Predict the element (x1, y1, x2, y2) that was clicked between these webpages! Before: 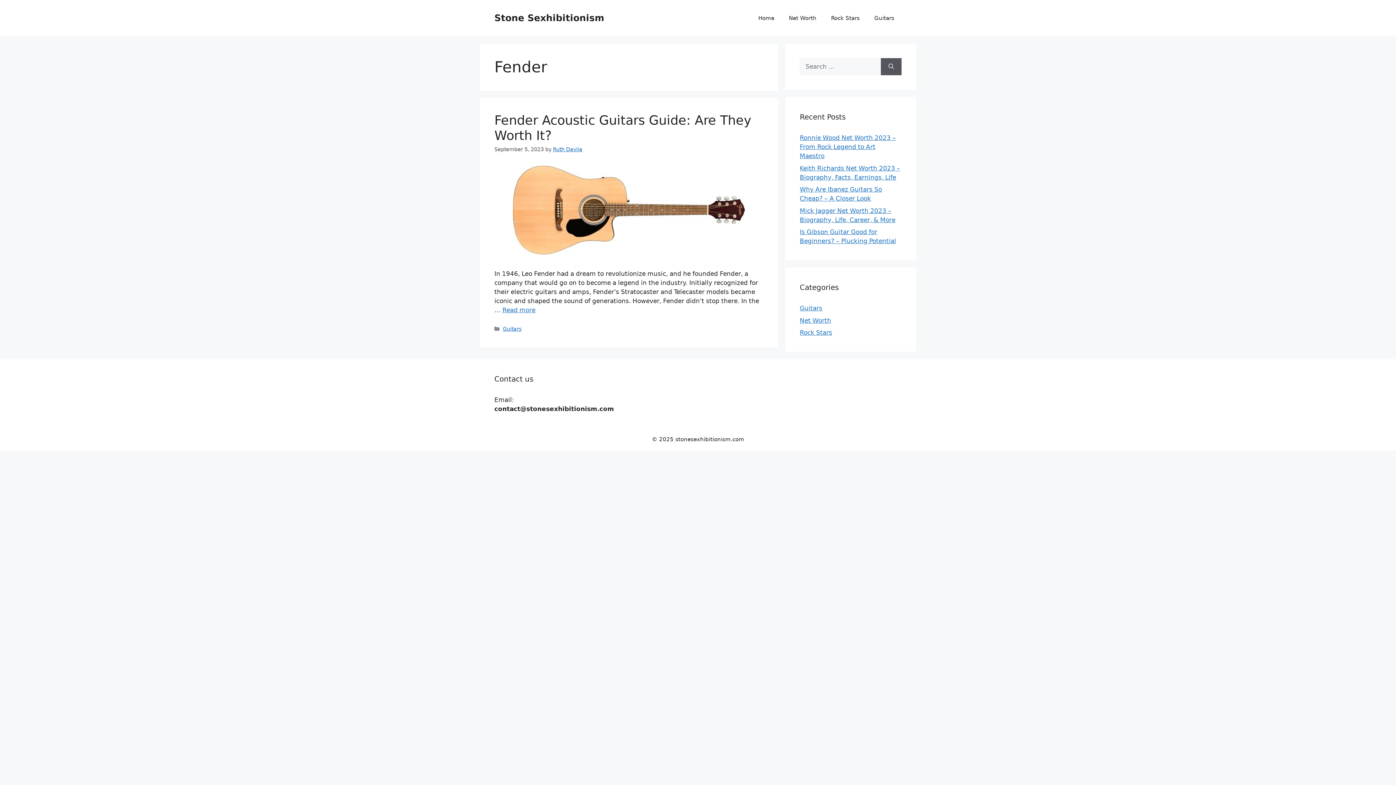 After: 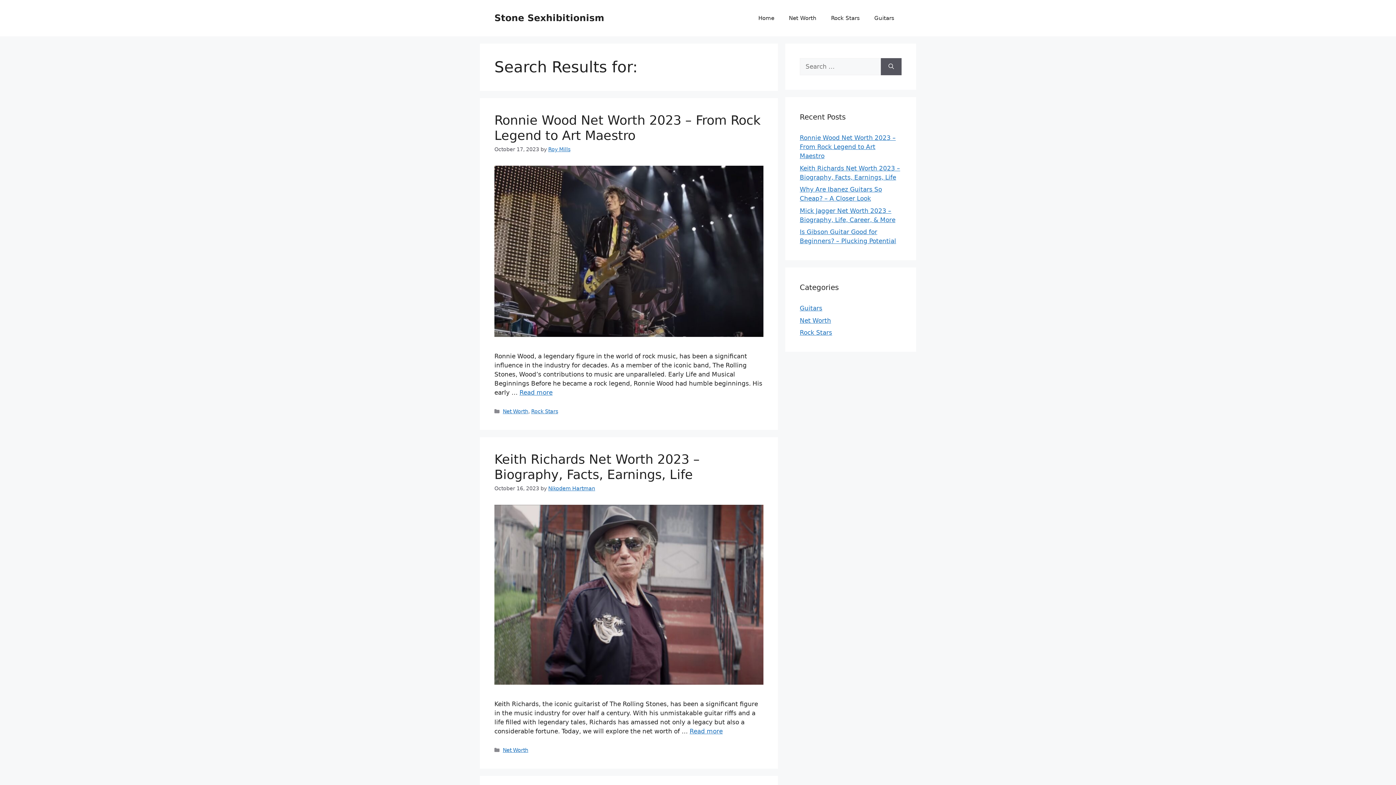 Action: bbox: (881, 58, 901, 75) label: Search